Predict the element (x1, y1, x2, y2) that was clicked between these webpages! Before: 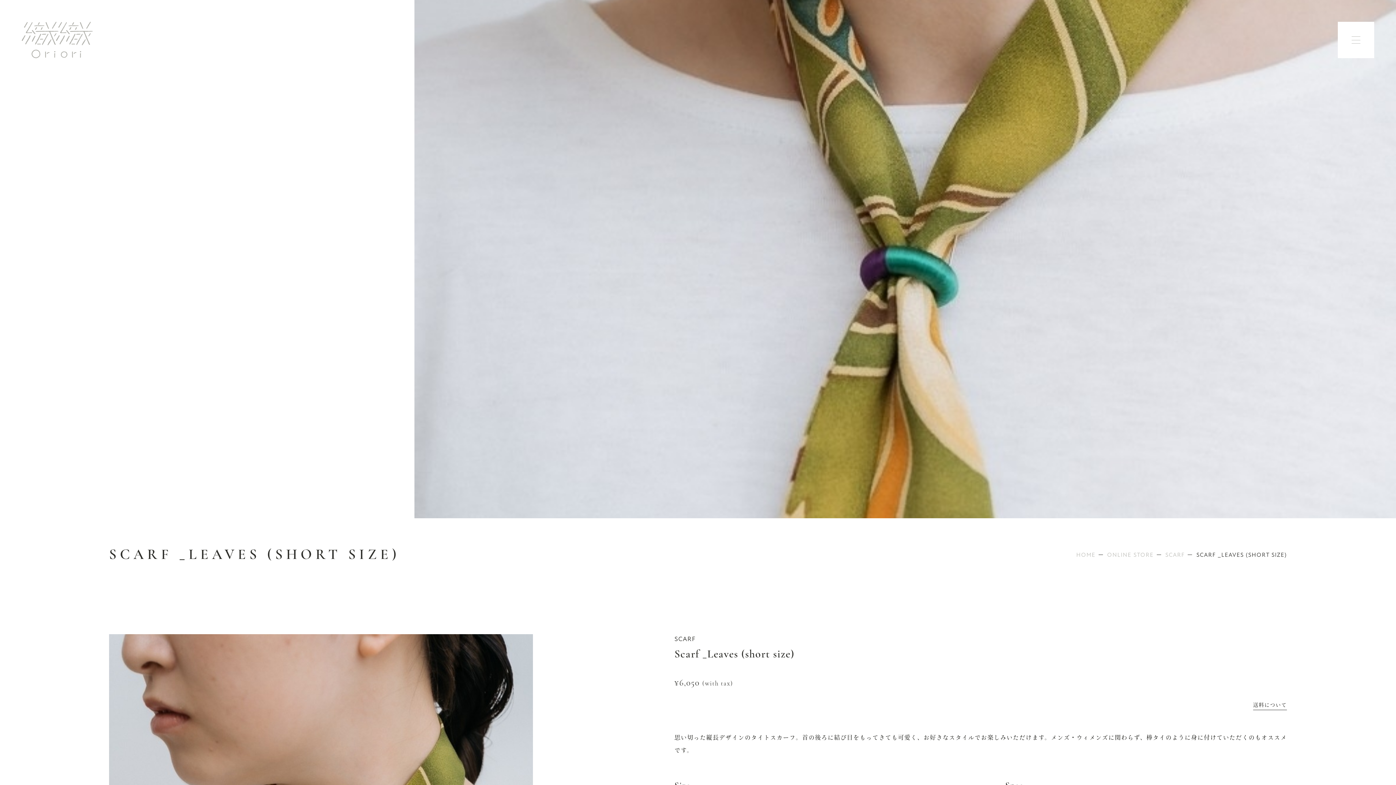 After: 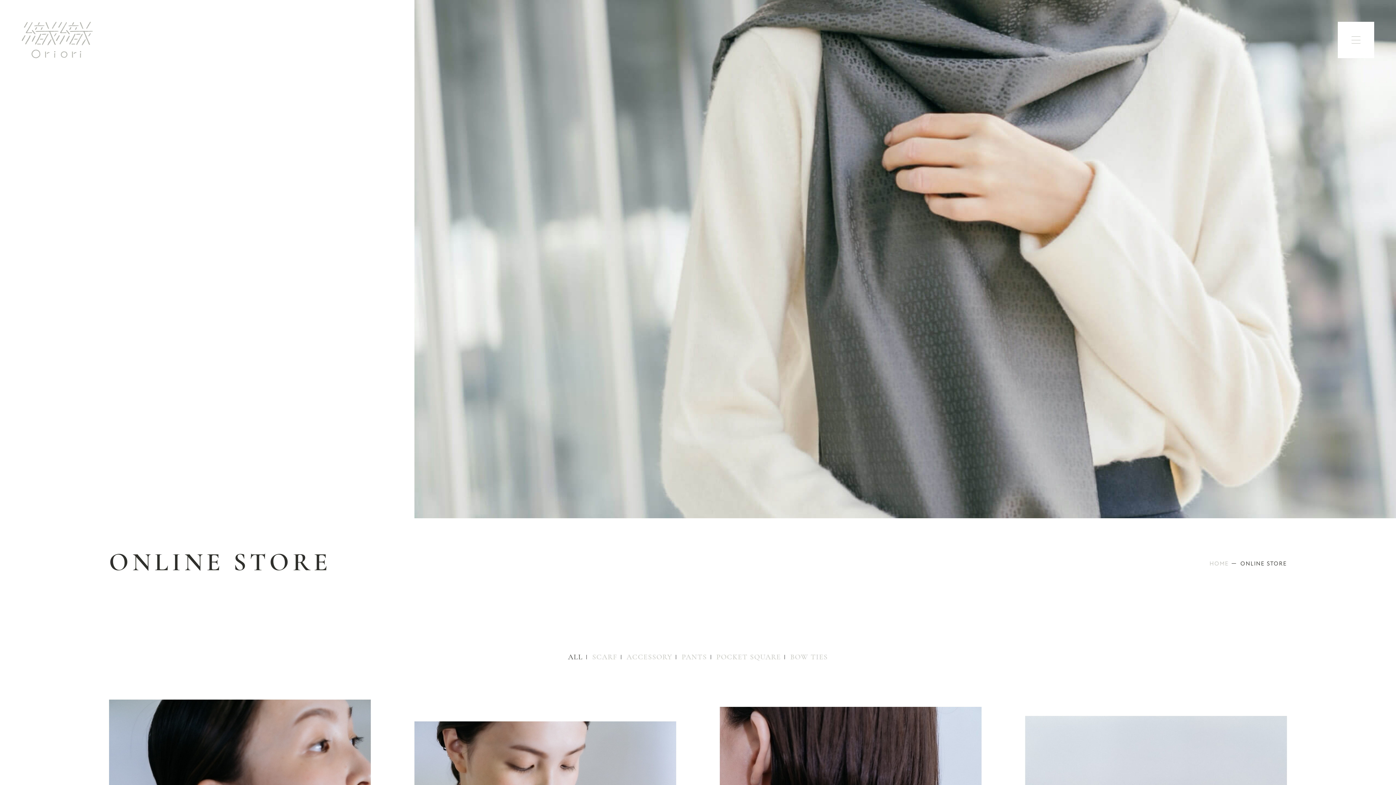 Action: bbox: (1107, 550, 1154, 560) label: ONLINE STORE